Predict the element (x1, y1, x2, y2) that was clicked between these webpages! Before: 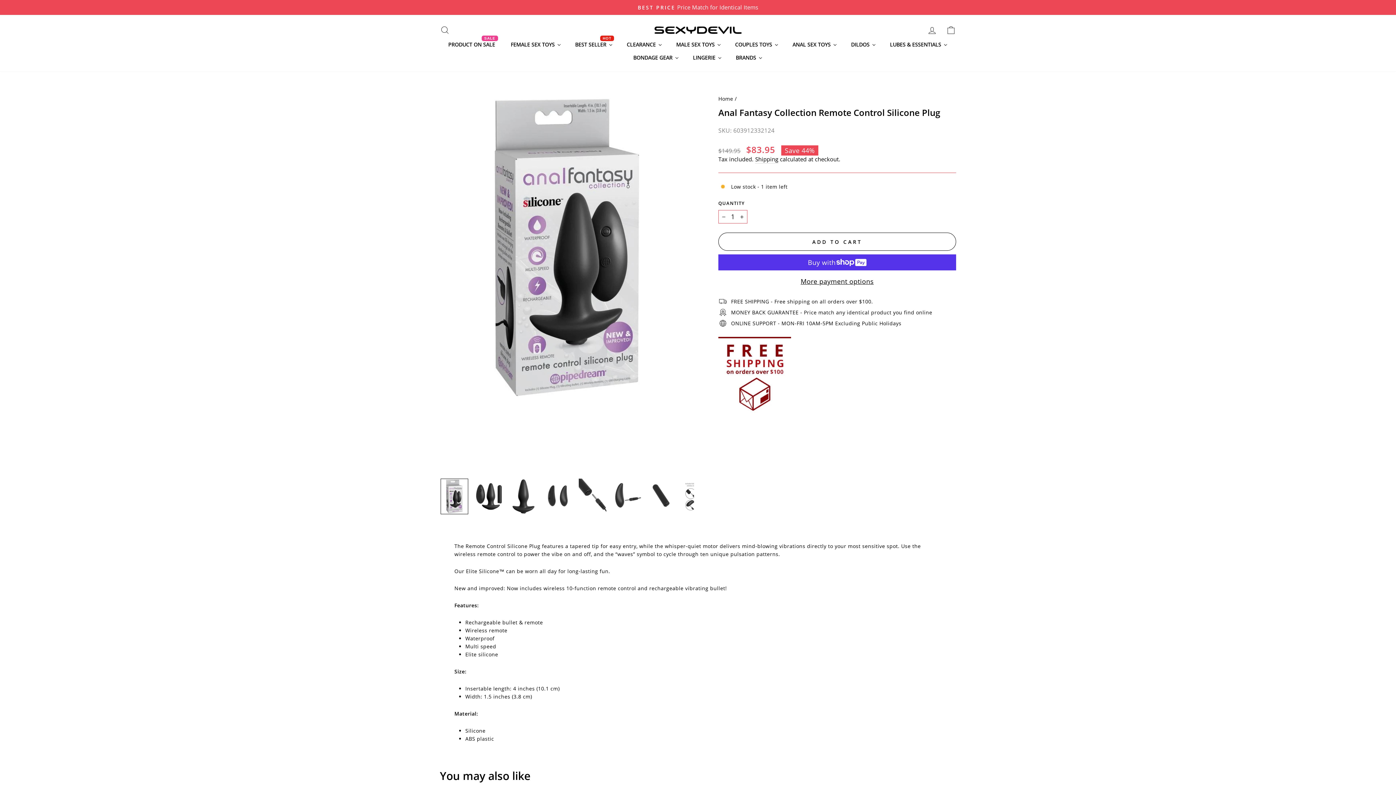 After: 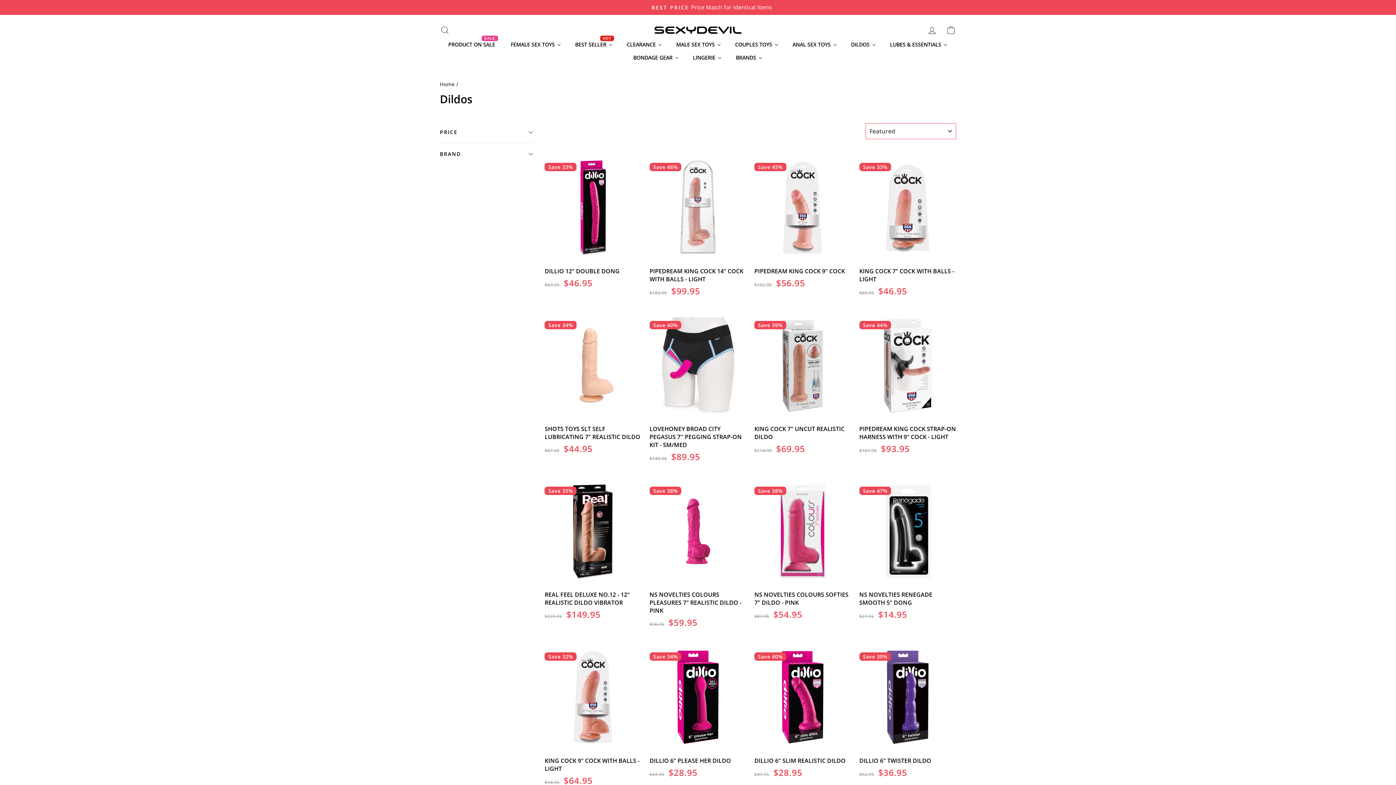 Action: label: Dildos bbox: (844, 37, 883, 50)